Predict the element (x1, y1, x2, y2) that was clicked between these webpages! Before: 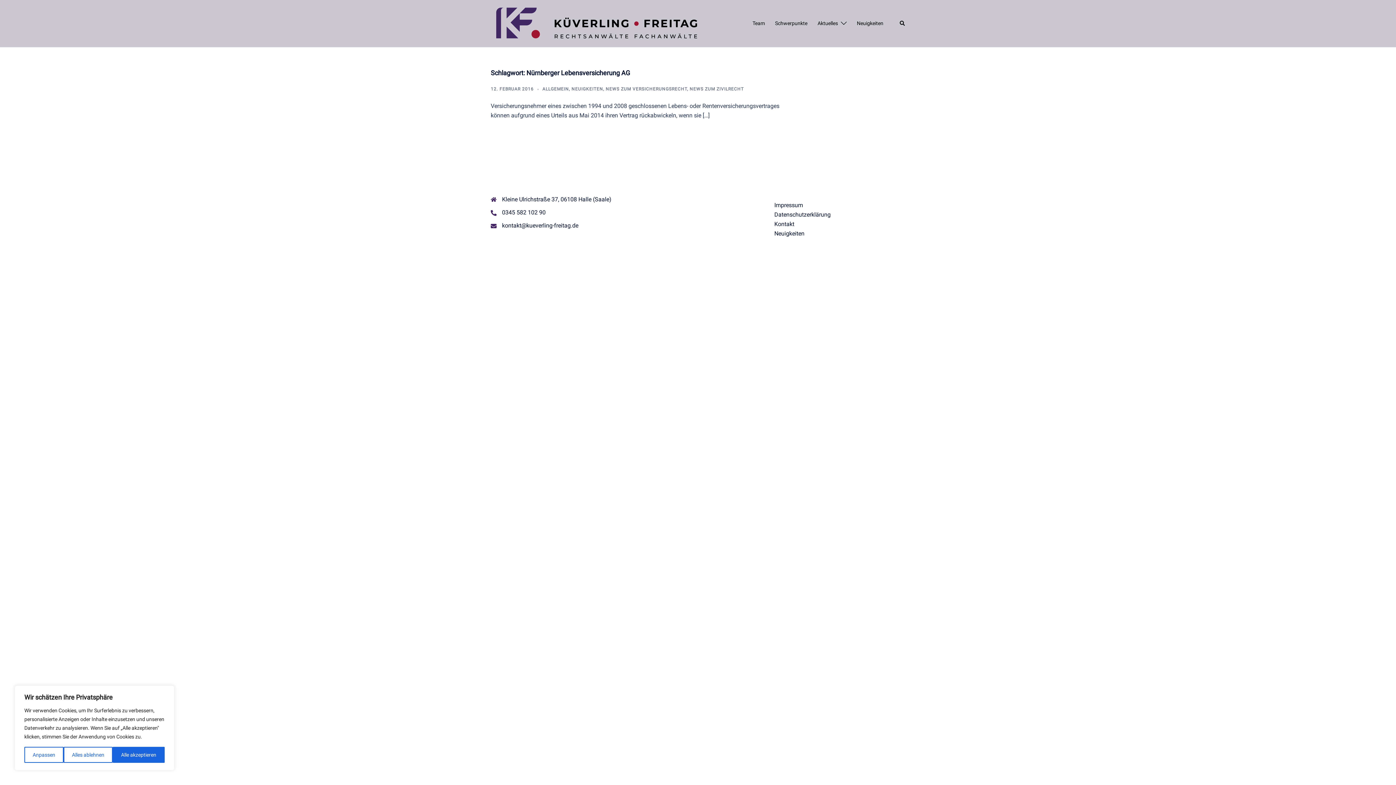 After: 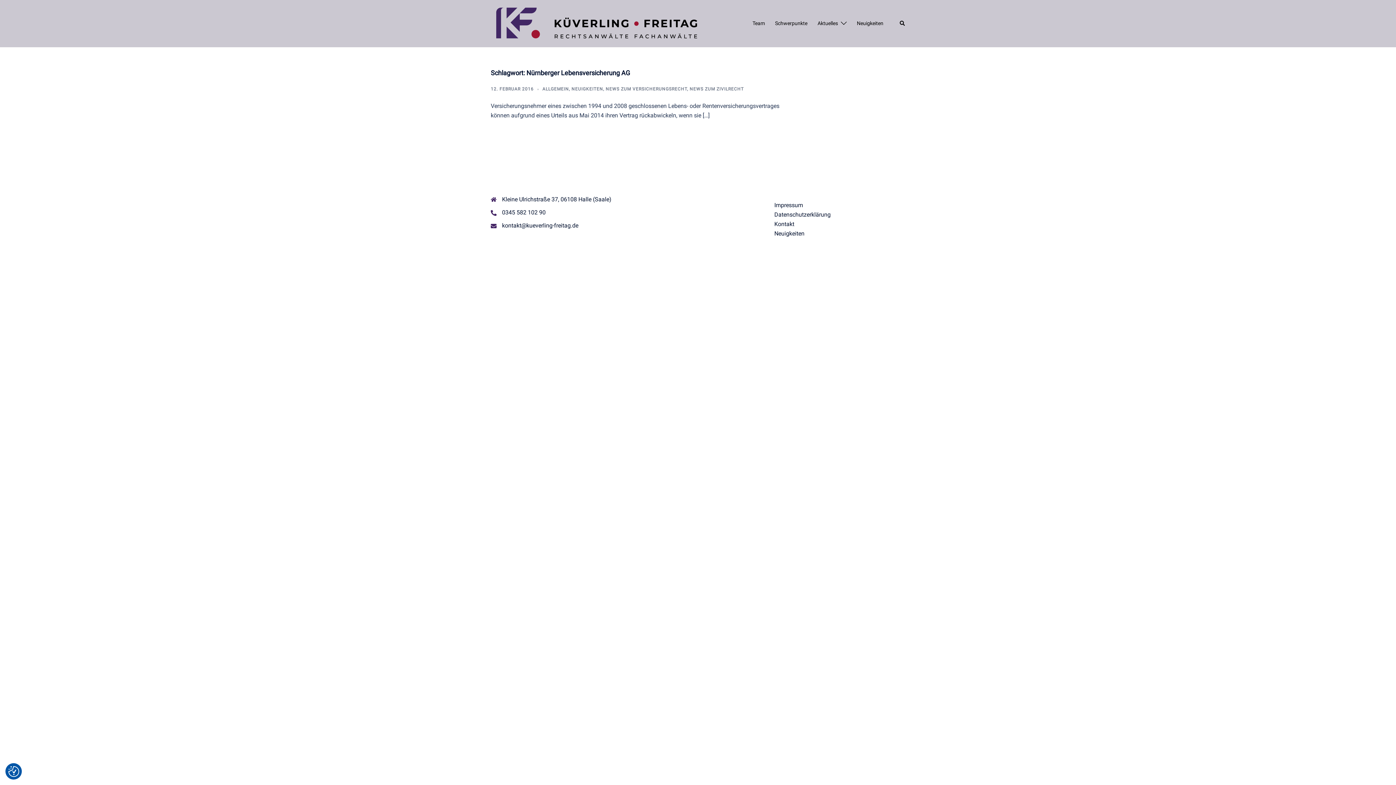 Action: label: Alles ablehnen bbox: (63, 747, 112, 763)